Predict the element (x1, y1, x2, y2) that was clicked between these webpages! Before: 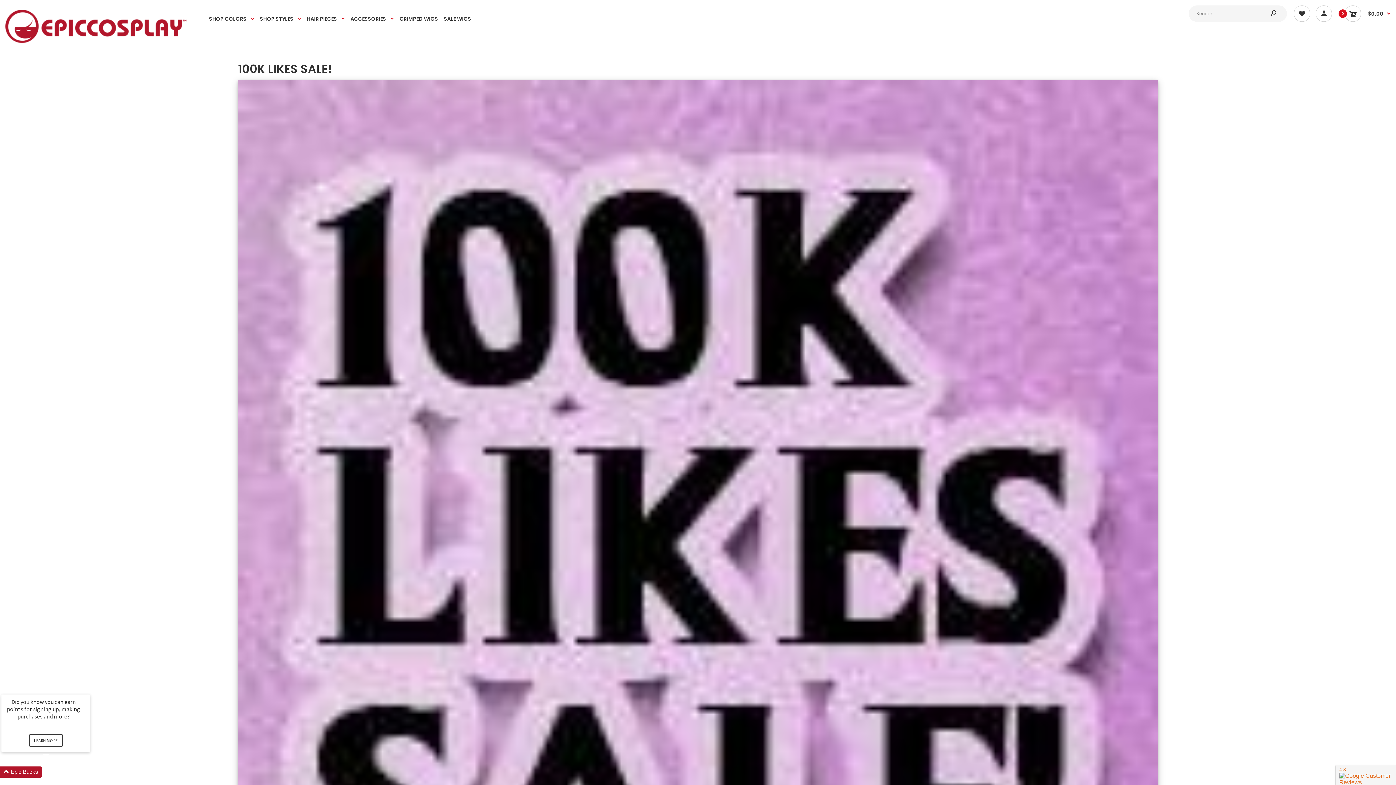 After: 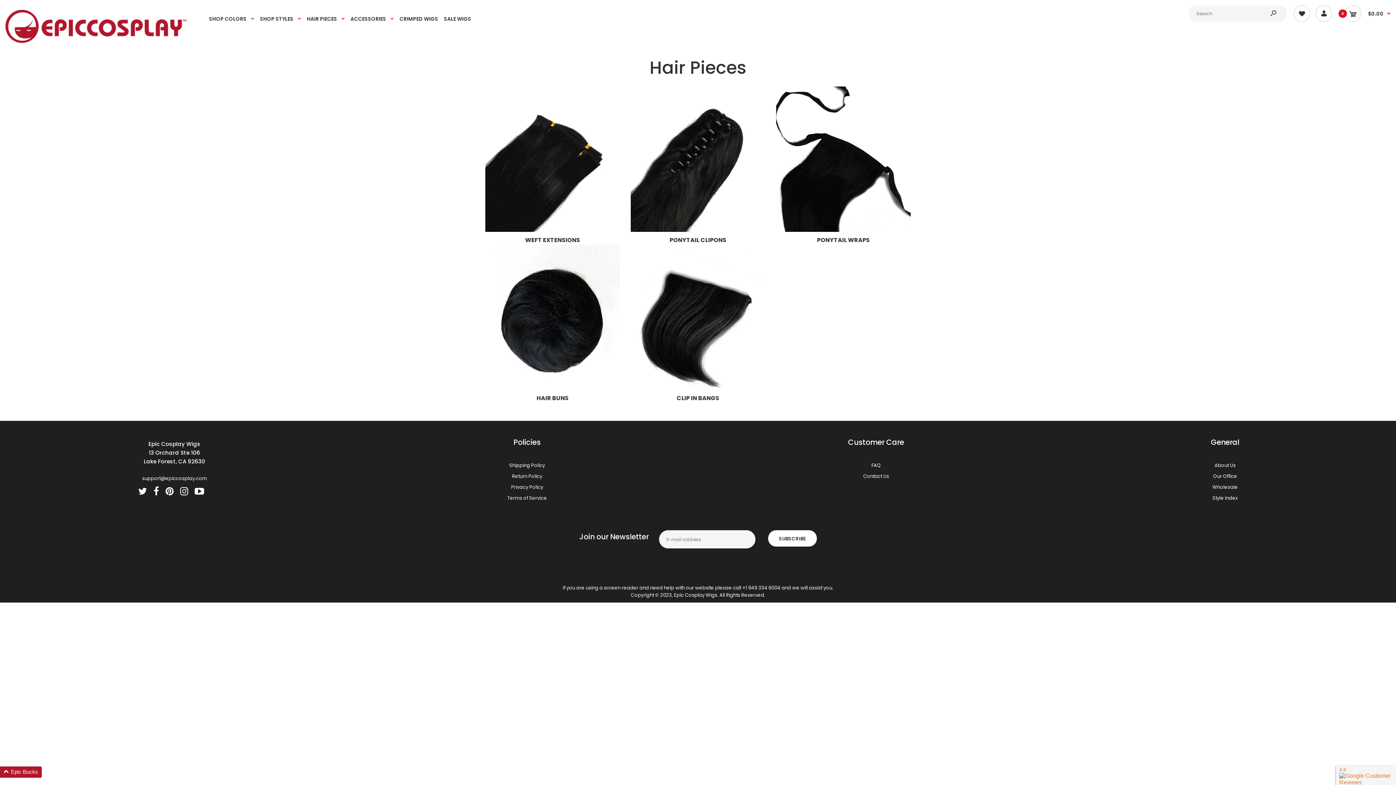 Action: label: HAIR PIECES bbox: (306, 5, 345, 31)